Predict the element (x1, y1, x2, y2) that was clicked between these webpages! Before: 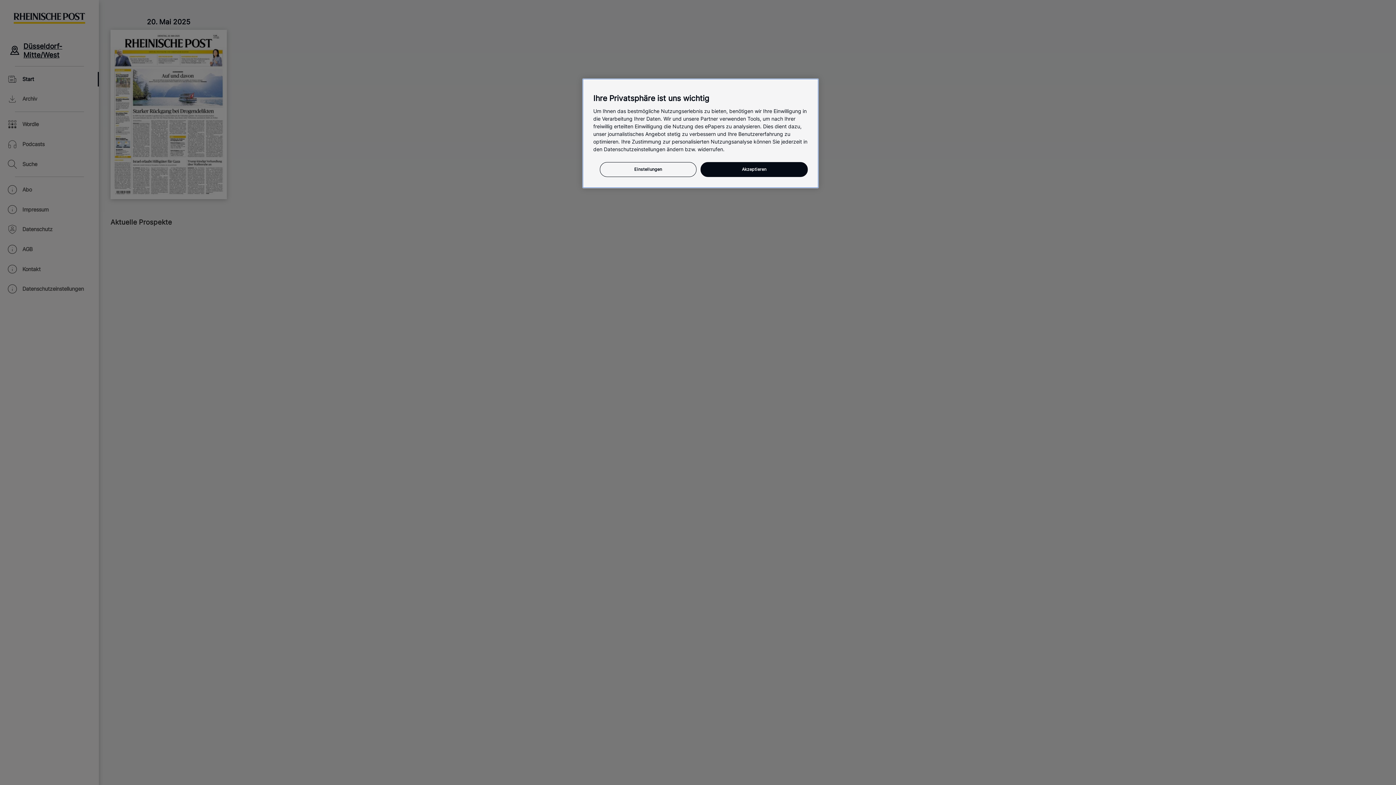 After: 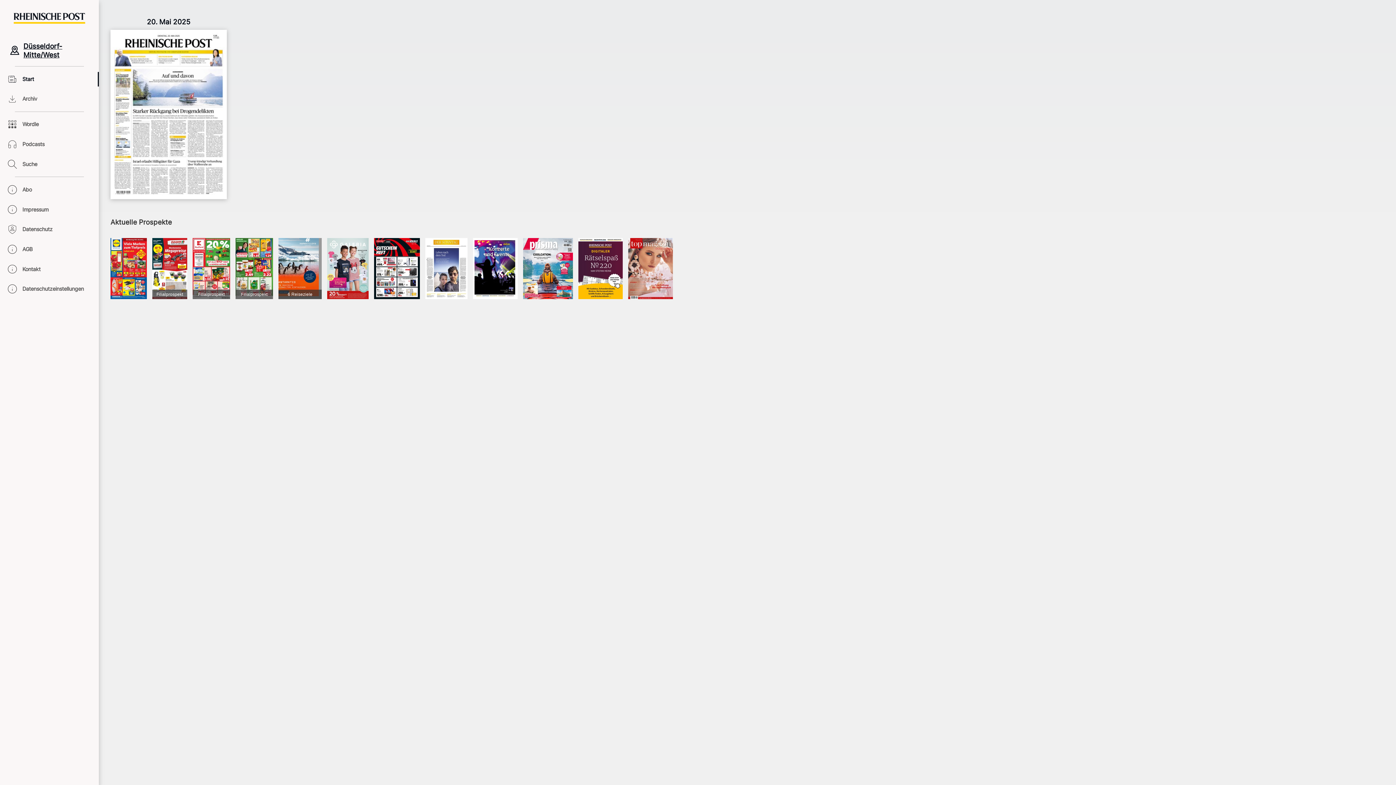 Action: label: Akzeptieren bbox: (700, 162, 808, 177)